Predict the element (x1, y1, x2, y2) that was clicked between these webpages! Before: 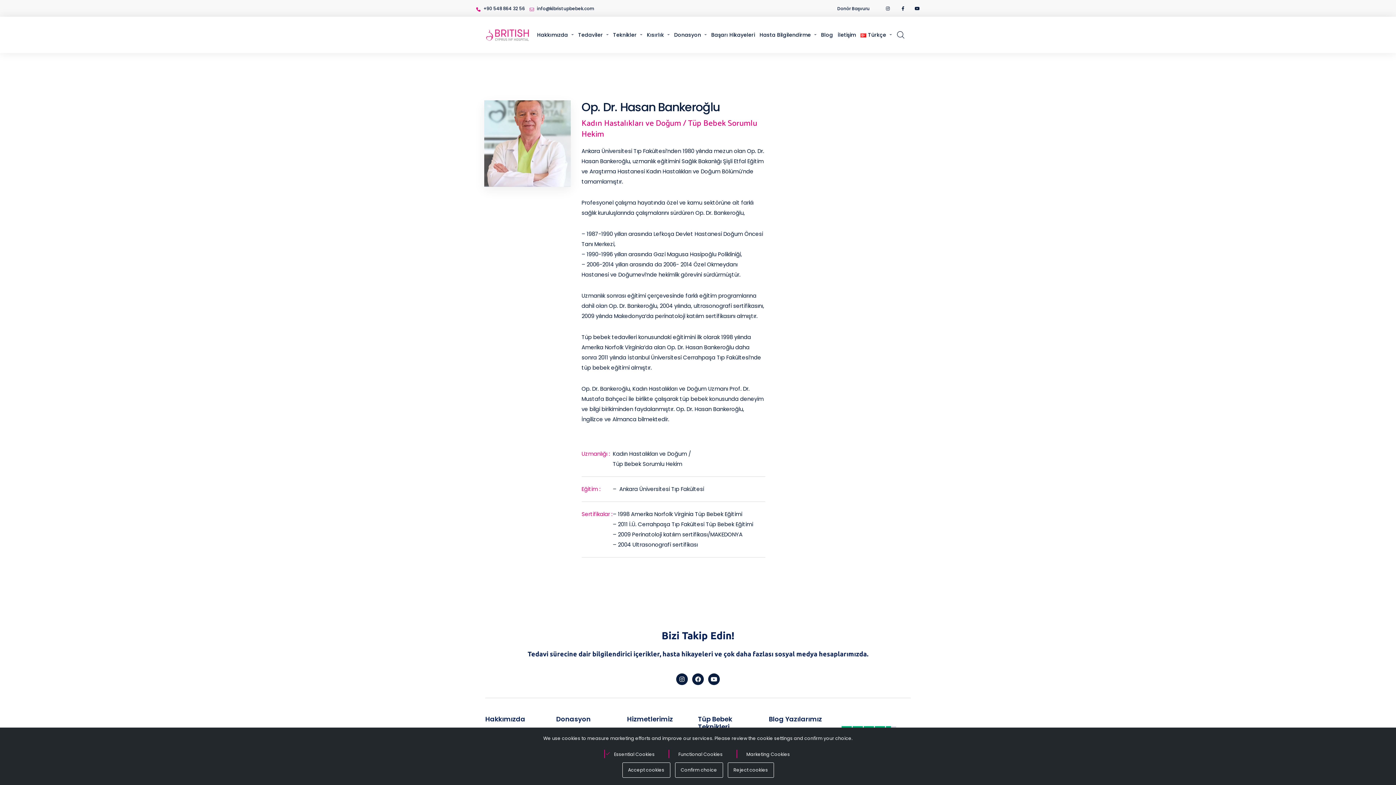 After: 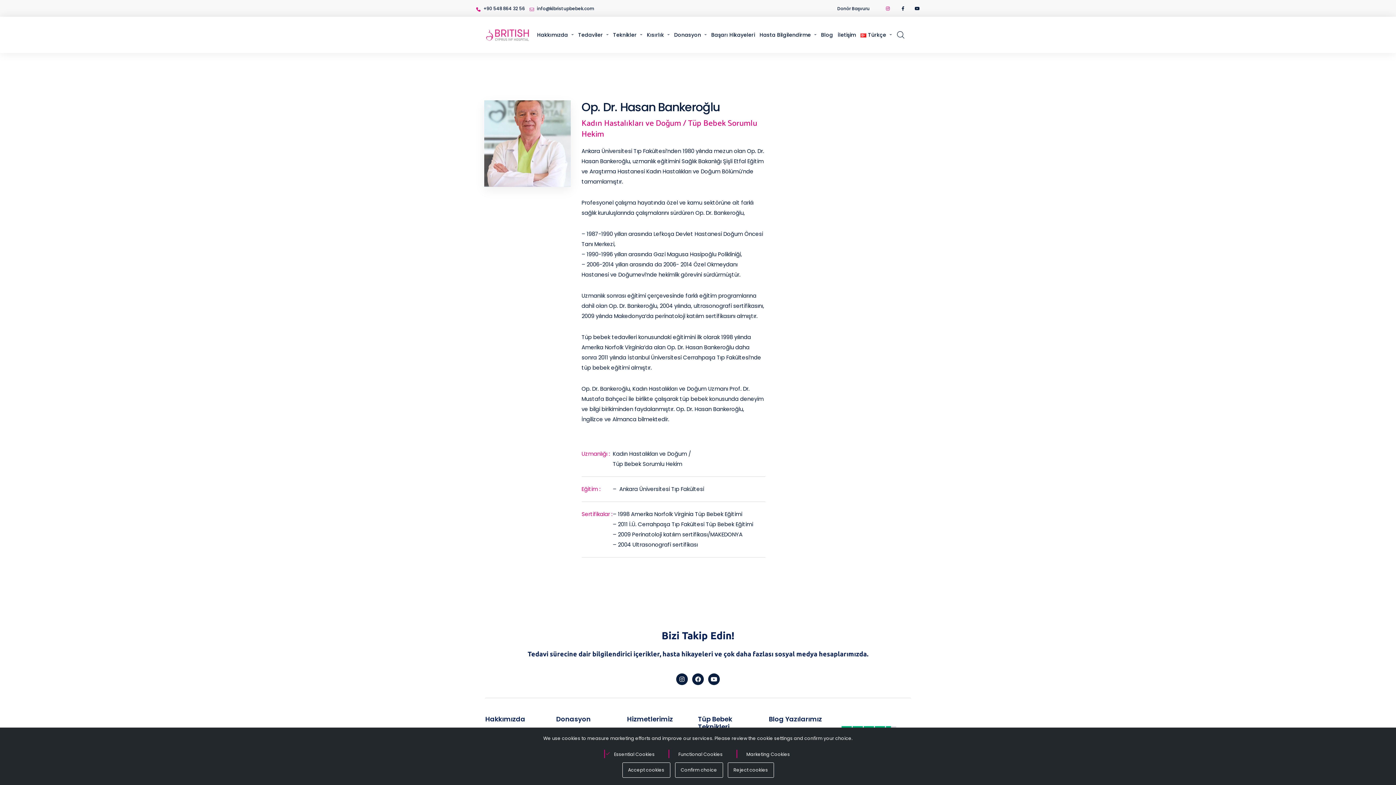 Action: bbox: (886, 5, 890, 11)